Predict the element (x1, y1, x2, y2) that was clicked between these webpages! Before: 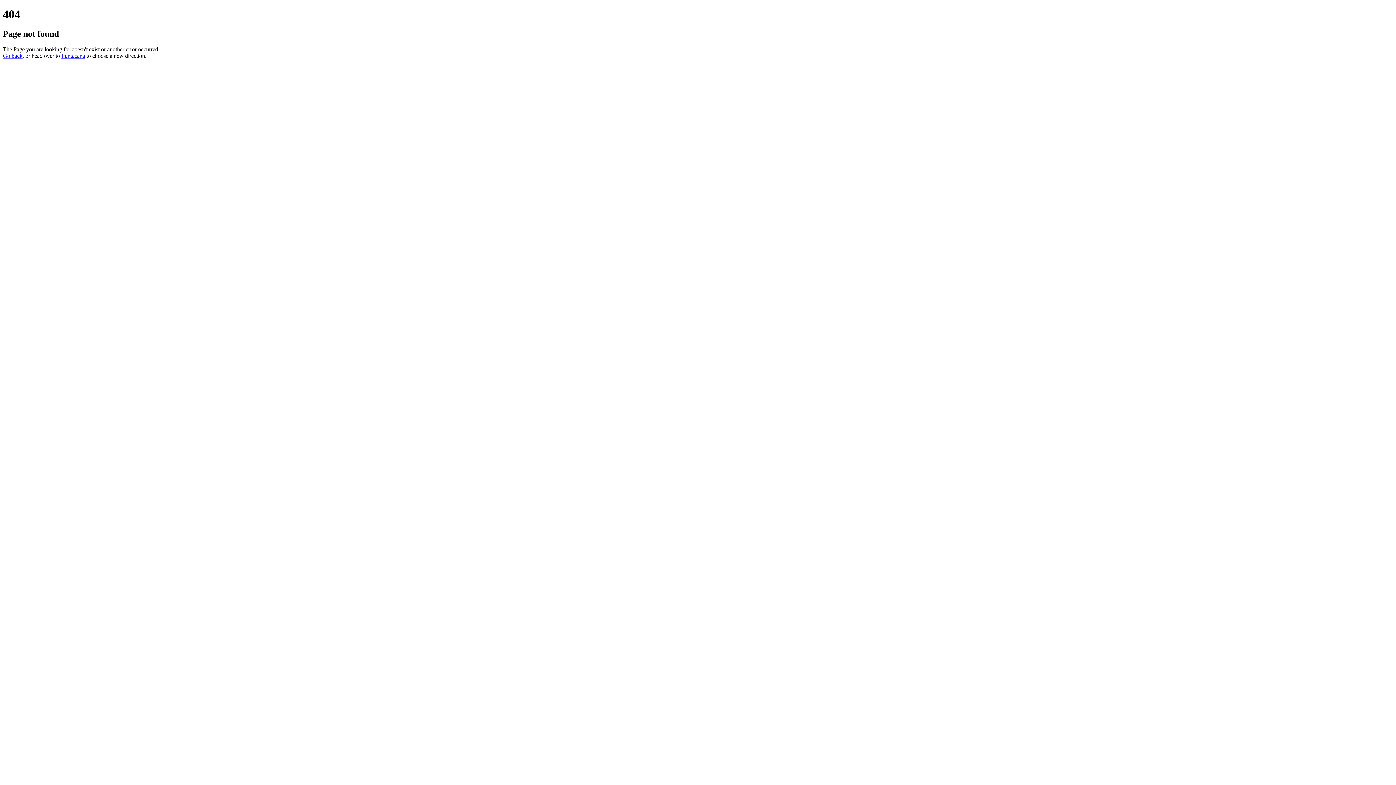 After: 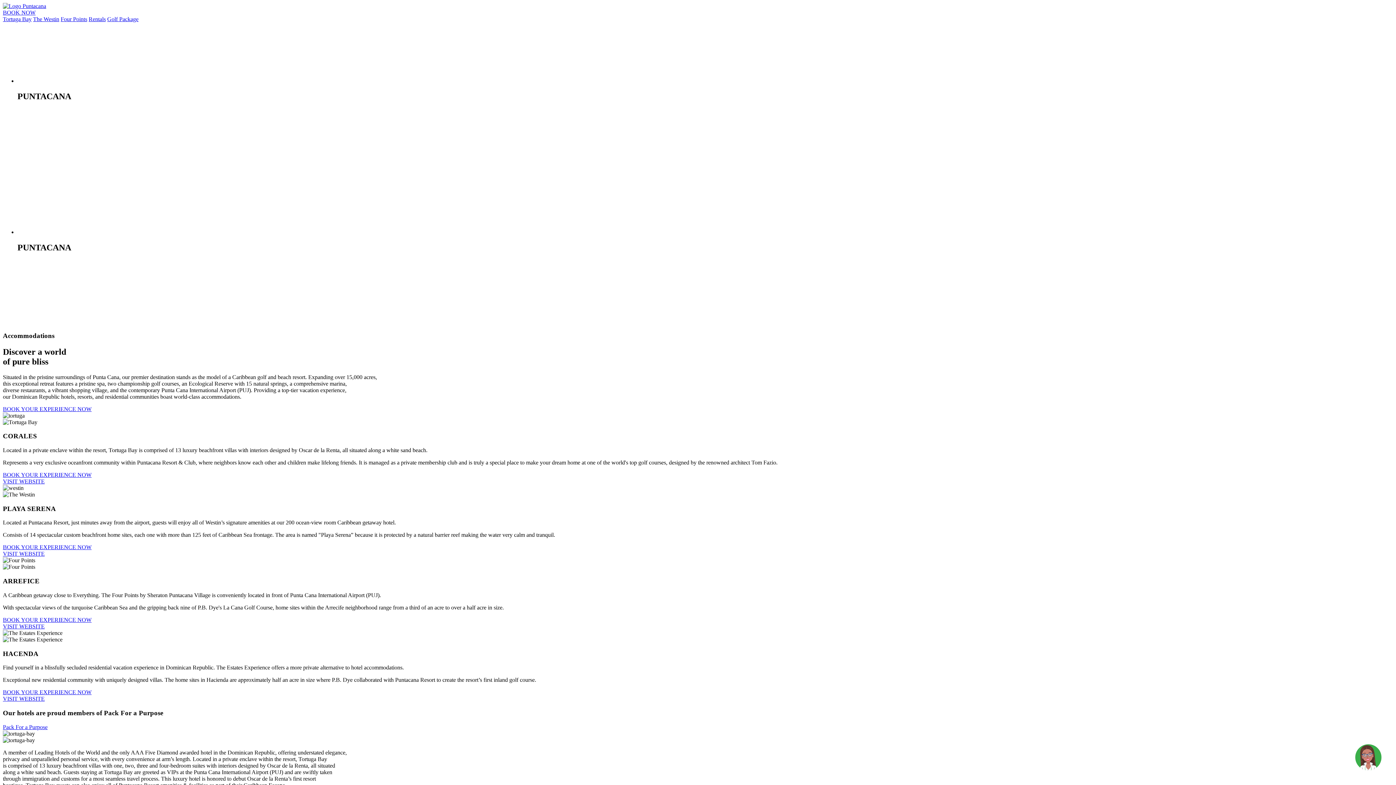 Action: bbox: (61, 52, 85, 58) label: Puntacana